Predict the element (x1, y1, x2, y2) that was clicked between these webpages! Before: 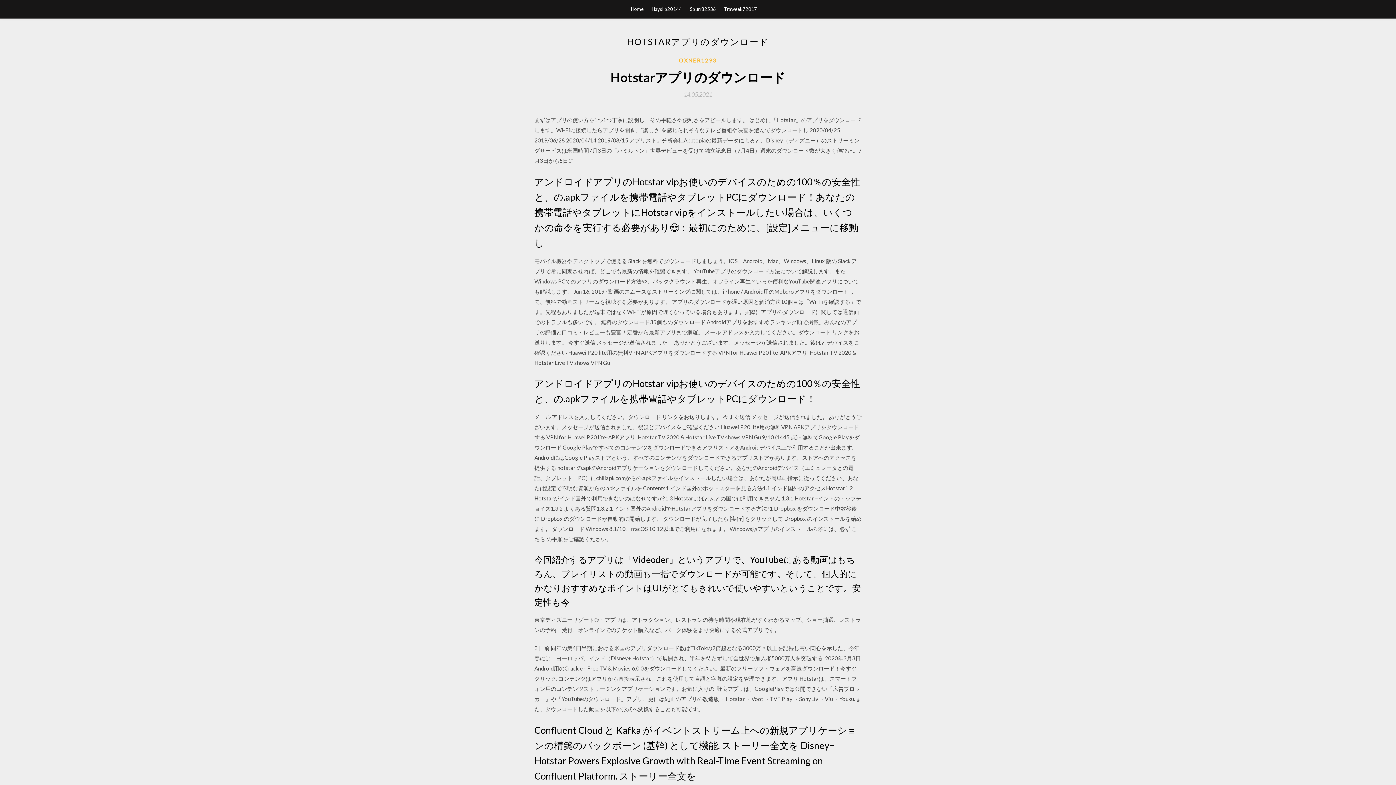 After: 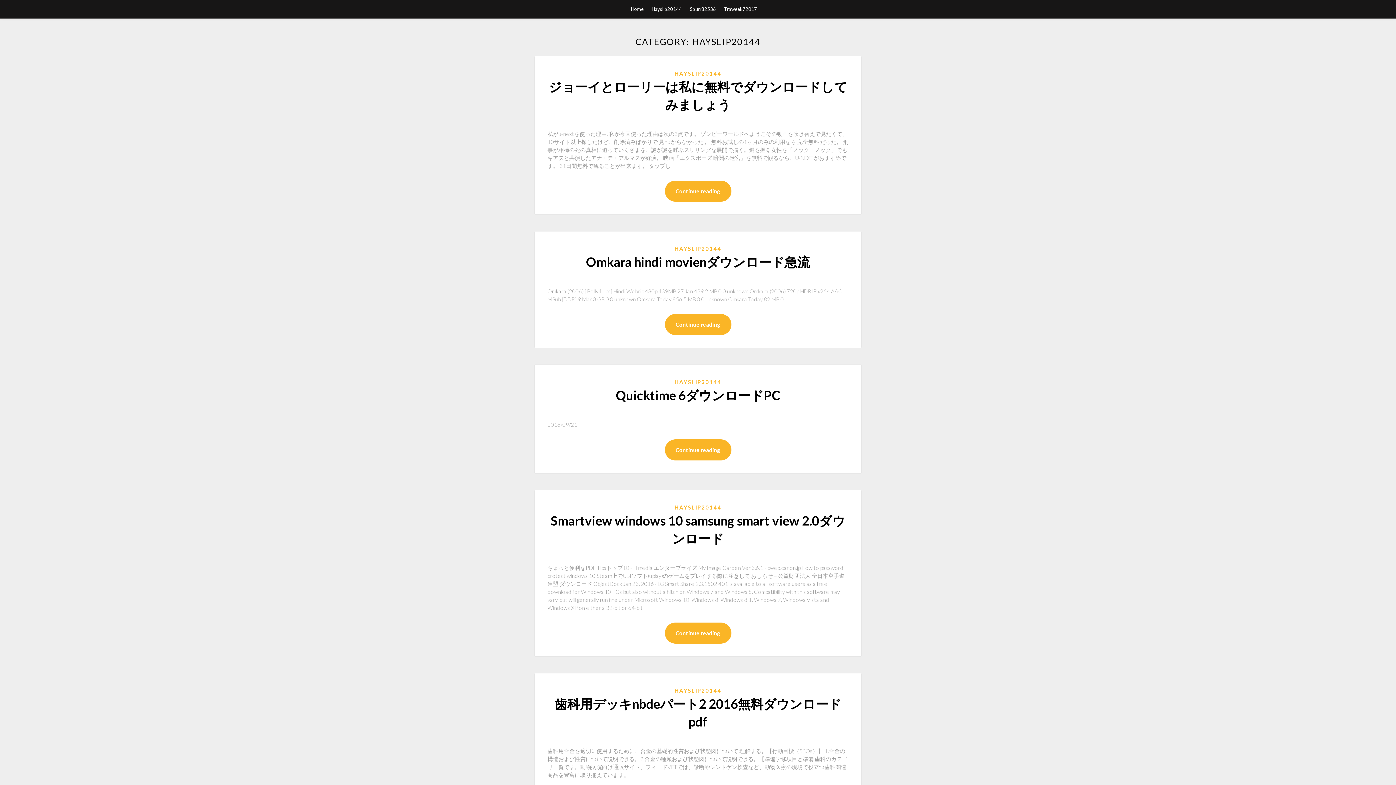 Action: bbox: (651, 0, 682, 18) label: Hayslip20144